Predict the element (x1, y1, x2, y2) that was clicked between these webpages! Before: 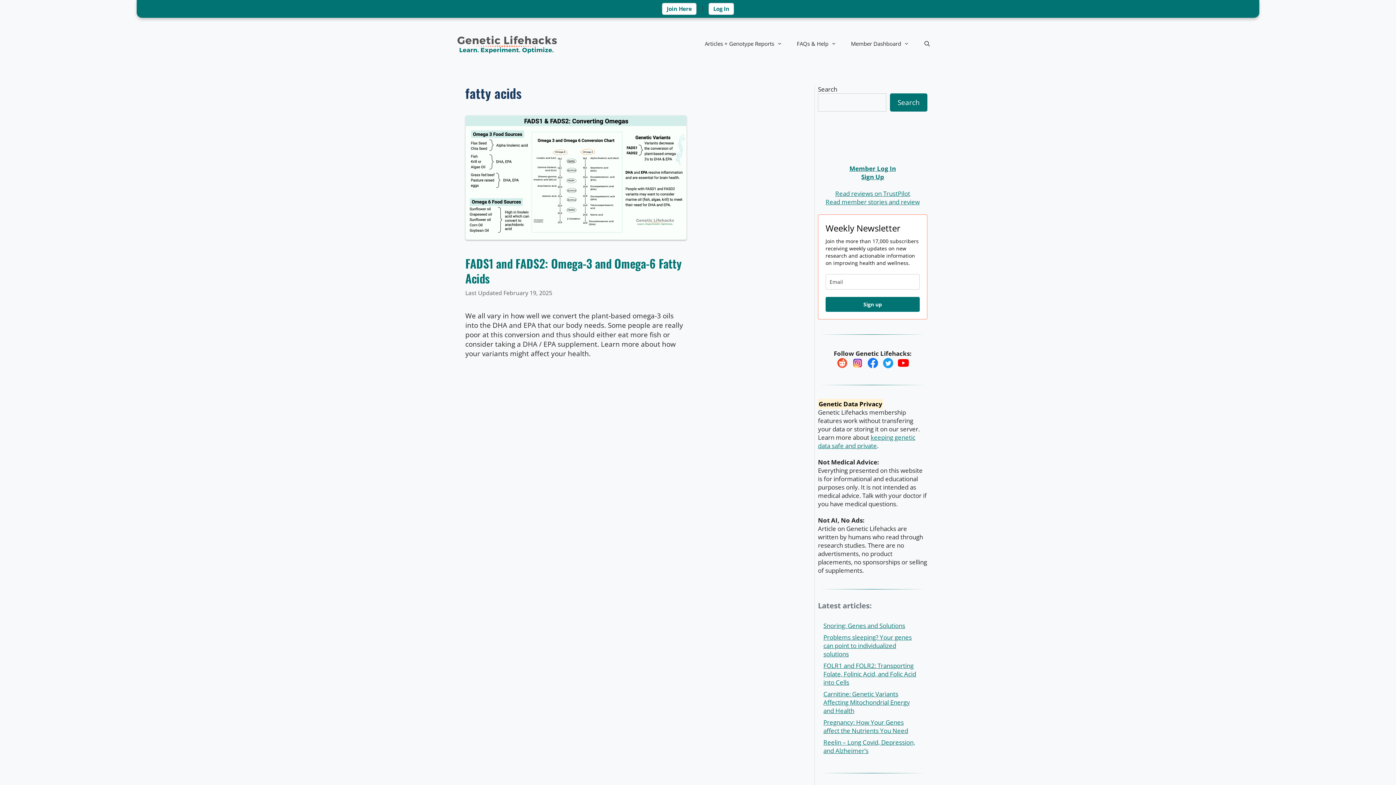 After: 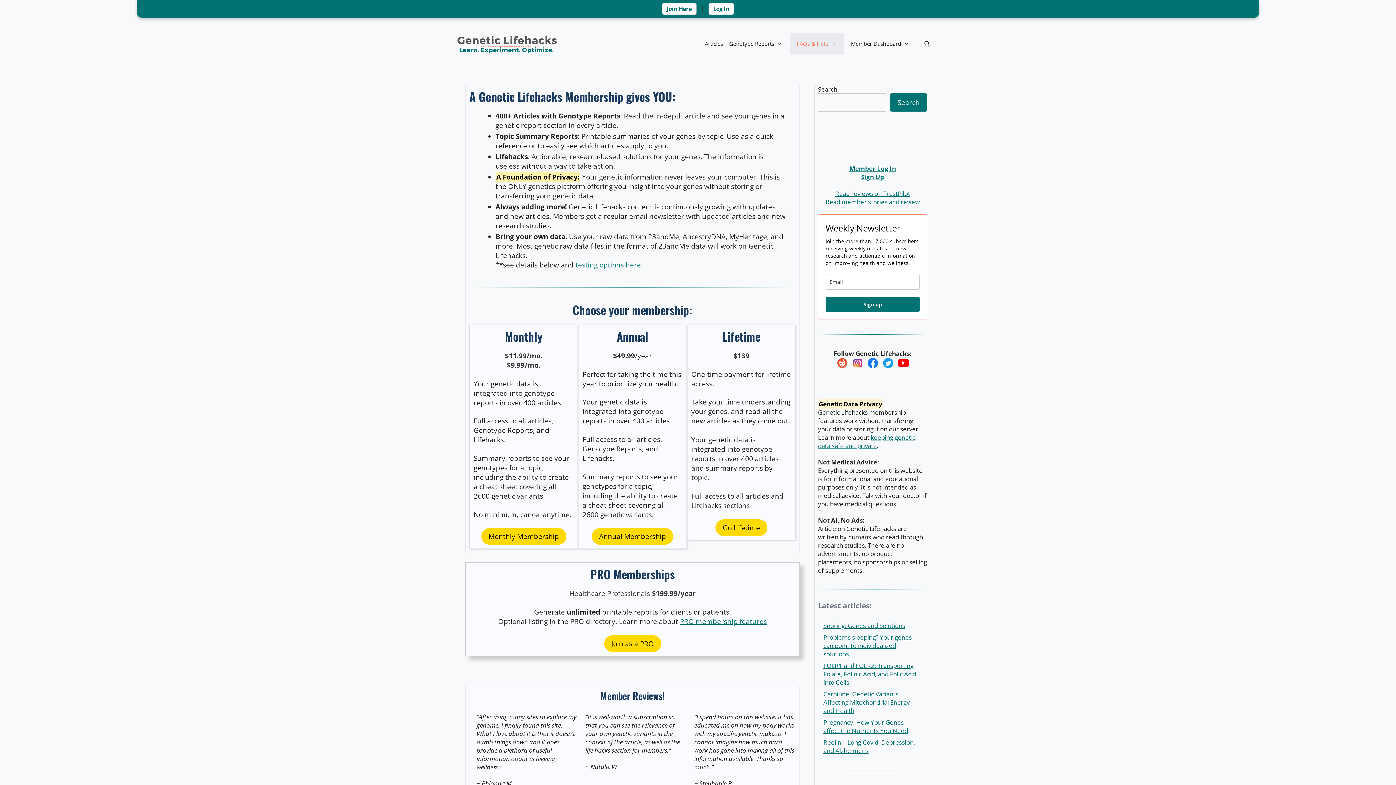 Action: bbox: (662, 2, 696, 14) label: Join Here